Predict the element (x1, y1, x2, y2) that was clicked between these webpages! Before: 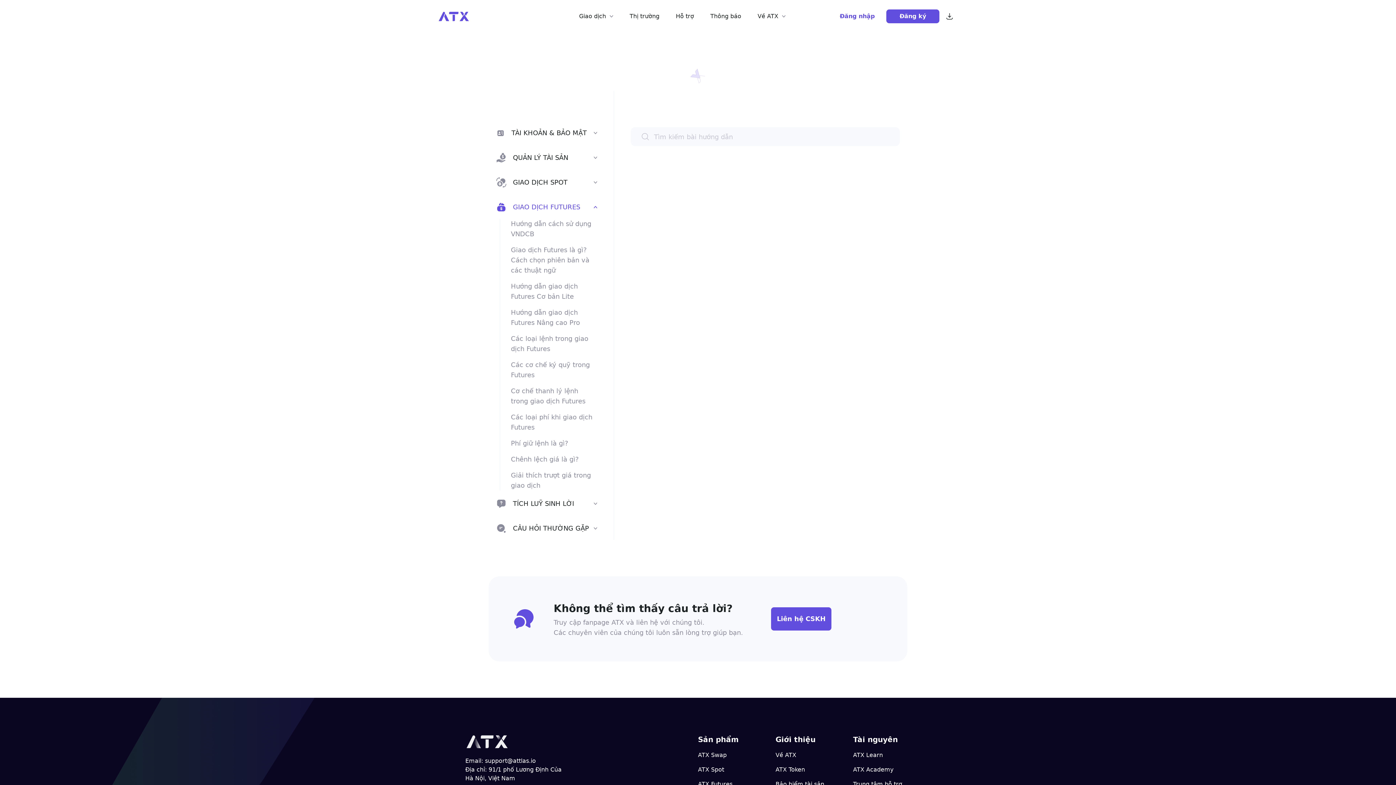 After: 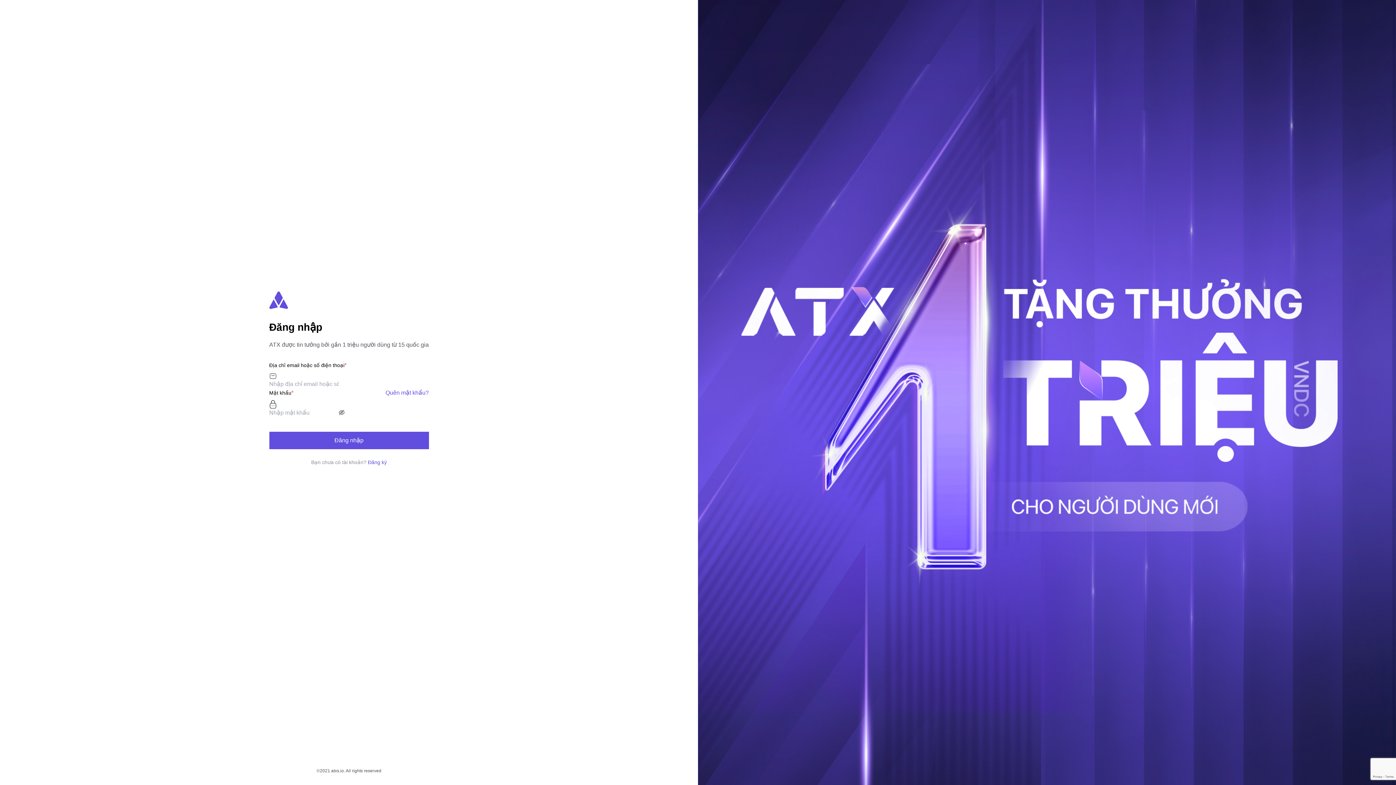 Action: bbox: (840, 11, 874, 21) label: Đăng nhập